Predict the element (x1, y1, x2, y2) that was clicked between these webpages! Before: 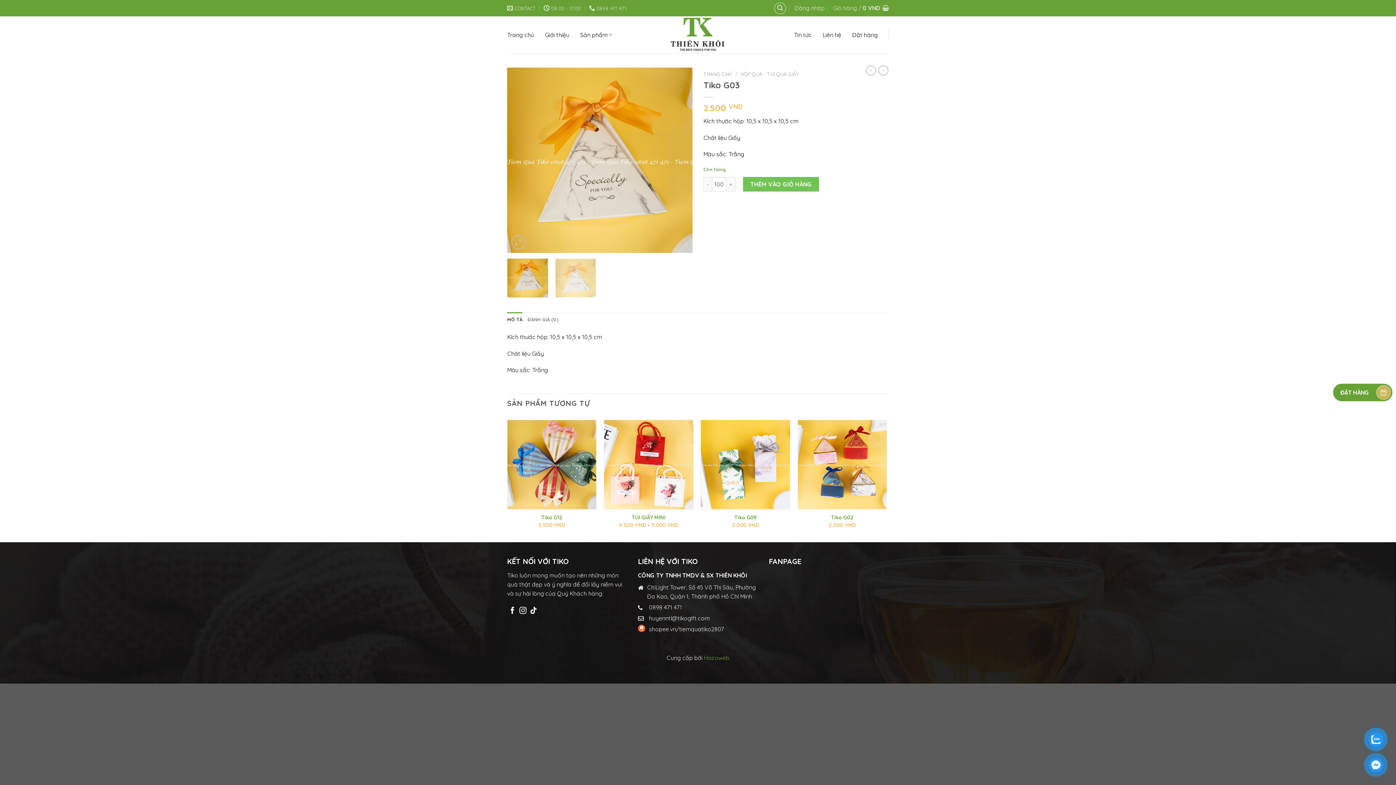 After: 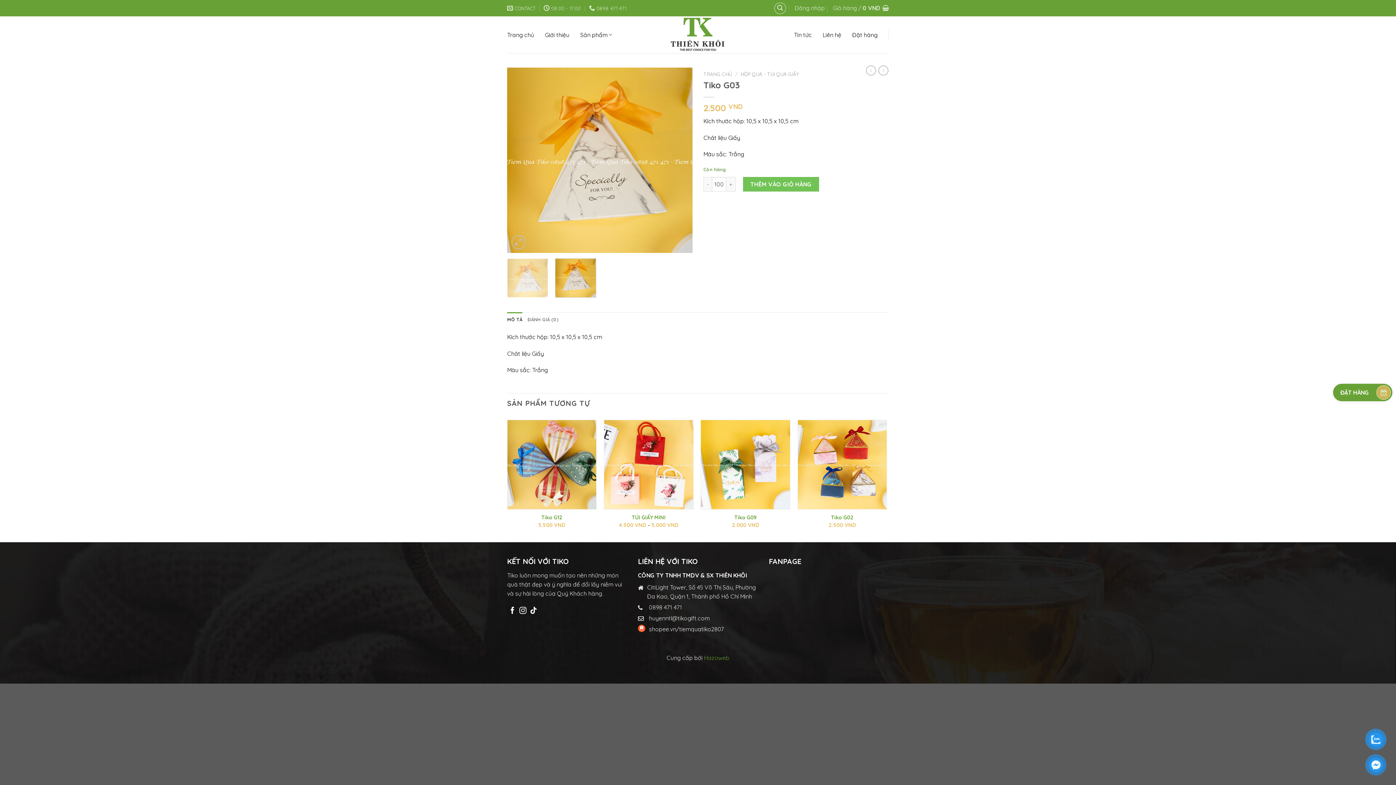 Action: bbox: (555, 258, 596, 297)